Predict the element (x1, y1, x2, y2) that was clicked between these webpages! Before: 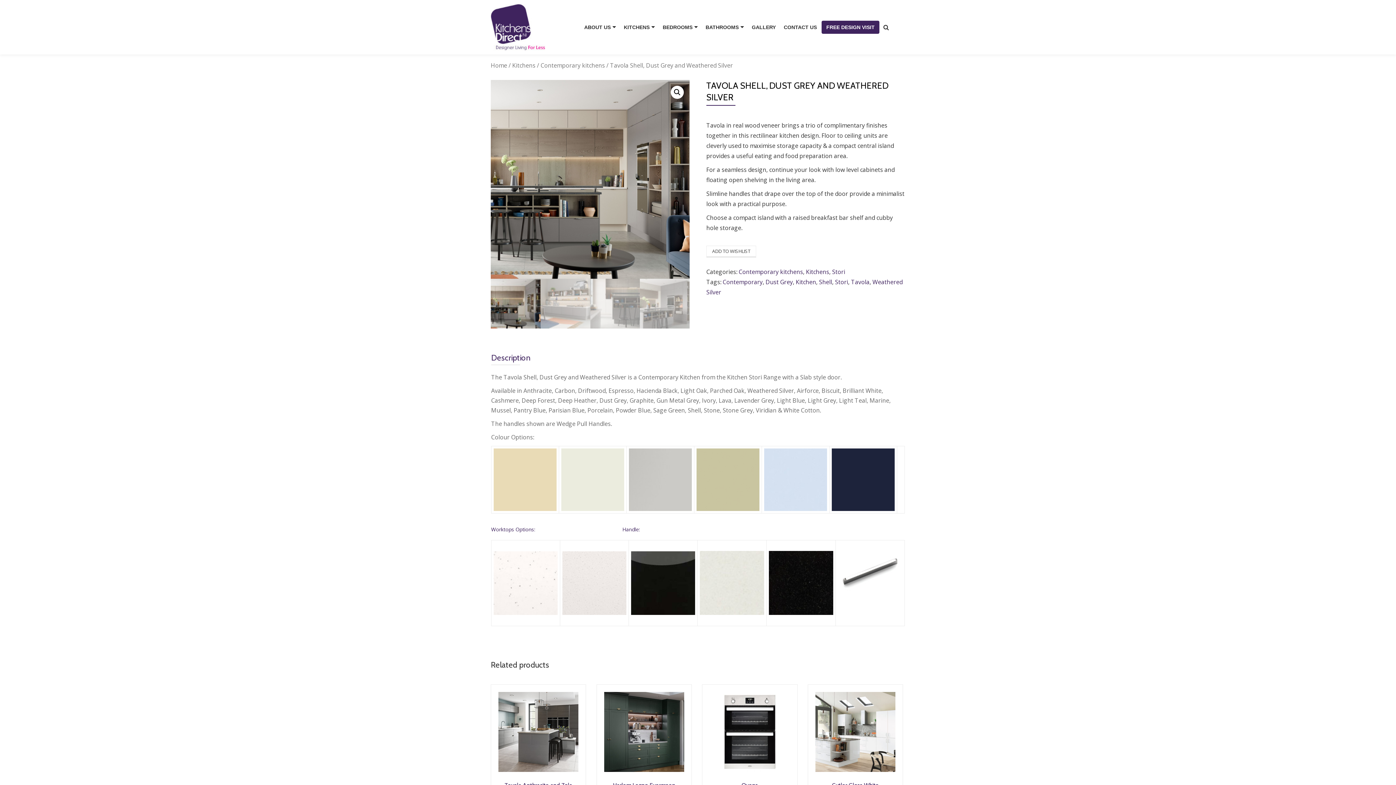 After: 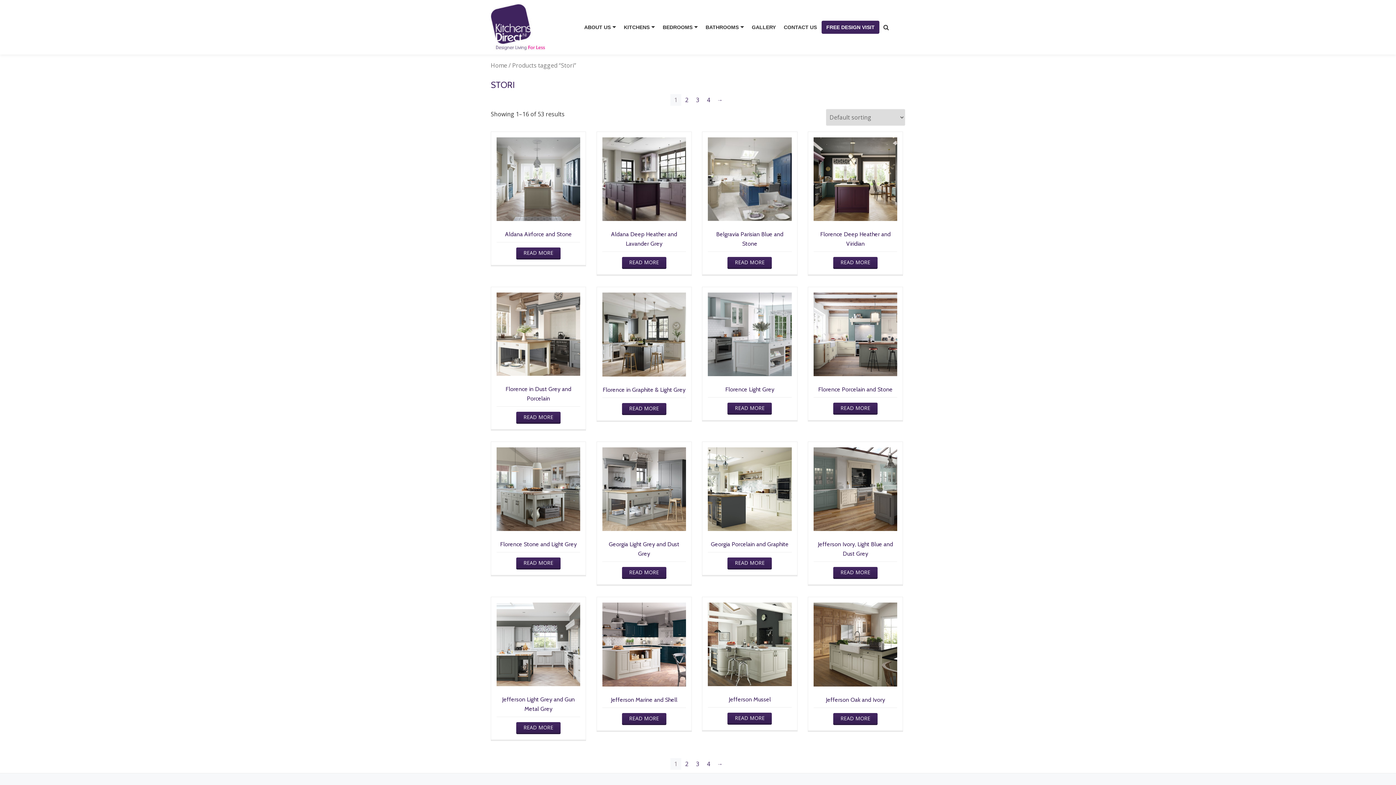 Action: bbox: (835, 278, 848, 286) label: Stori